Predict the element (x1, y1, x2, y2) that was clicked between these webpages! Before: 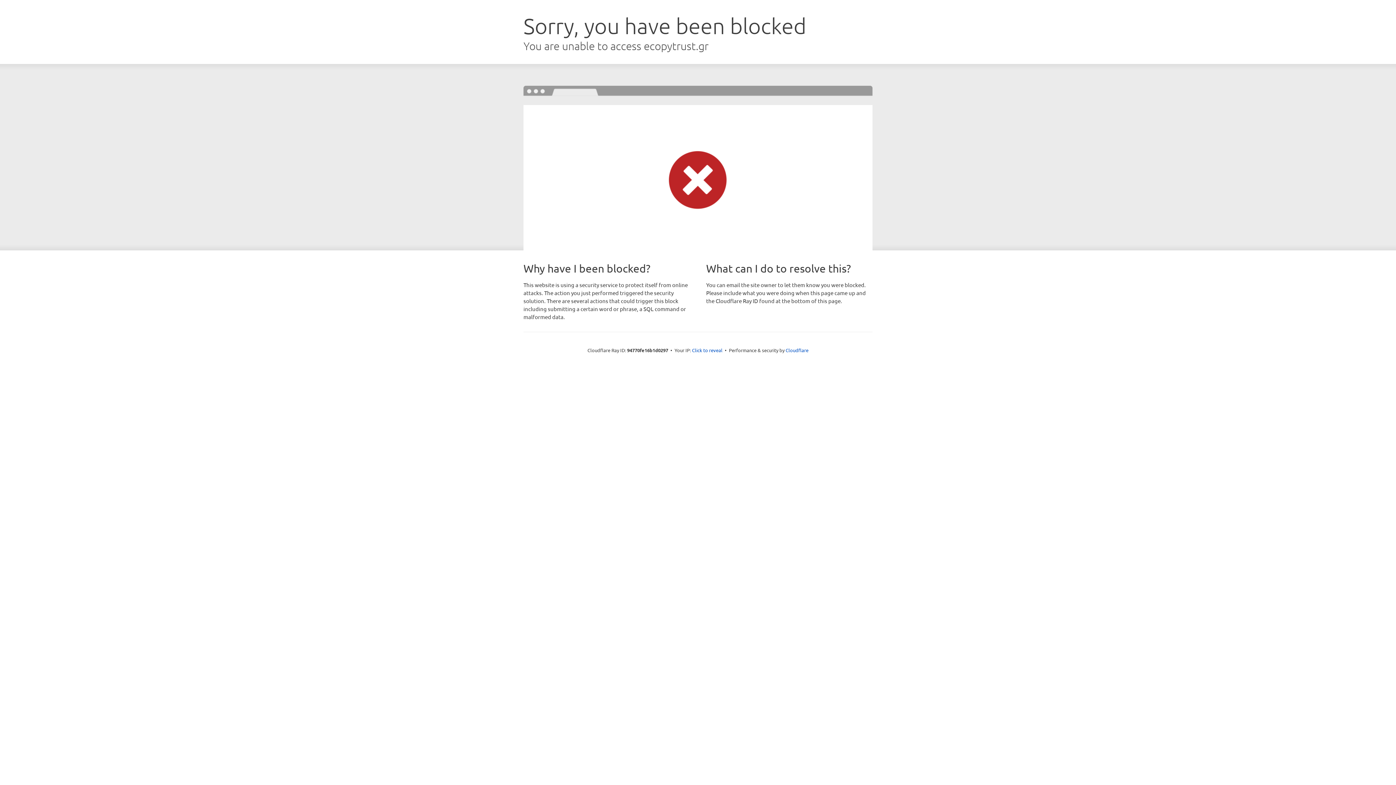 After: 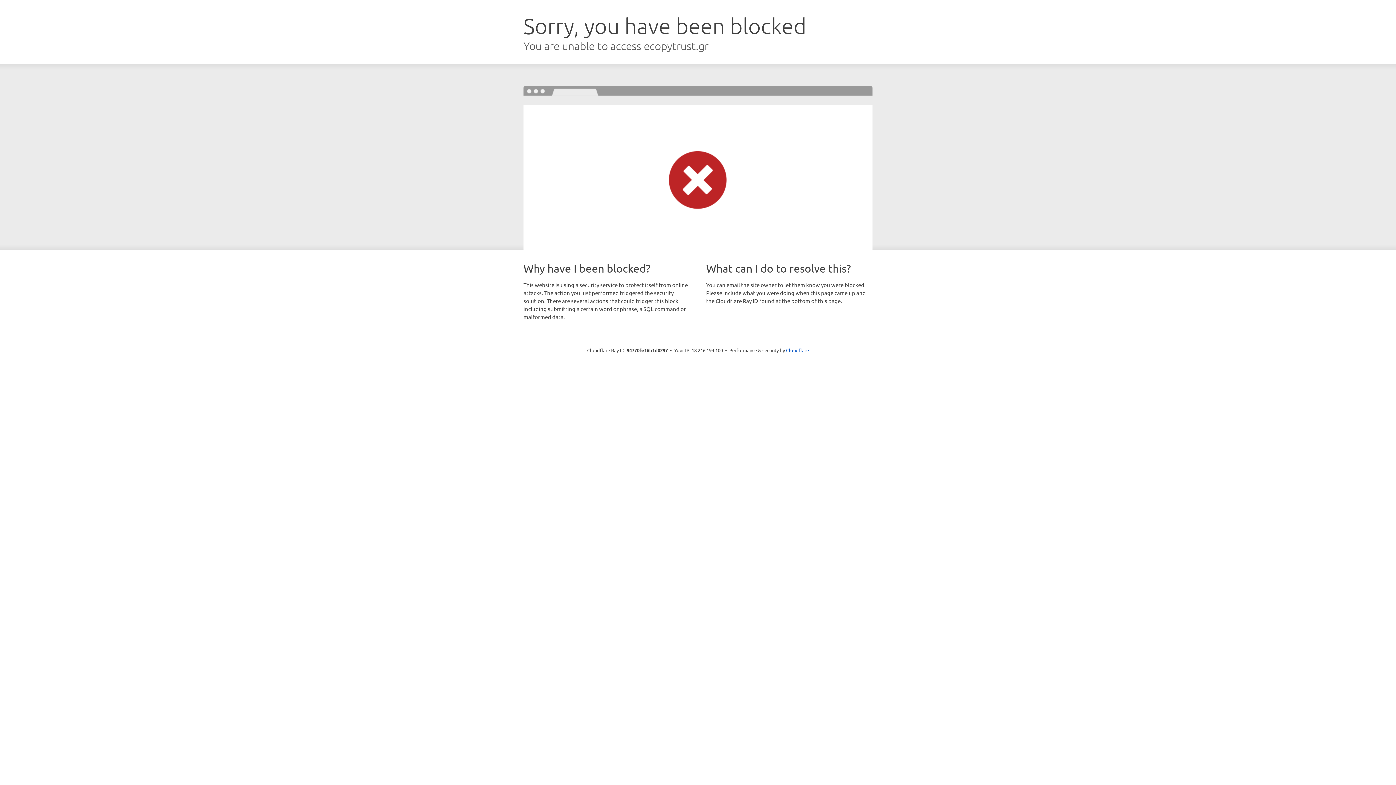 Action: bbox: (692, 346, 722, 353) label: Click to reveal